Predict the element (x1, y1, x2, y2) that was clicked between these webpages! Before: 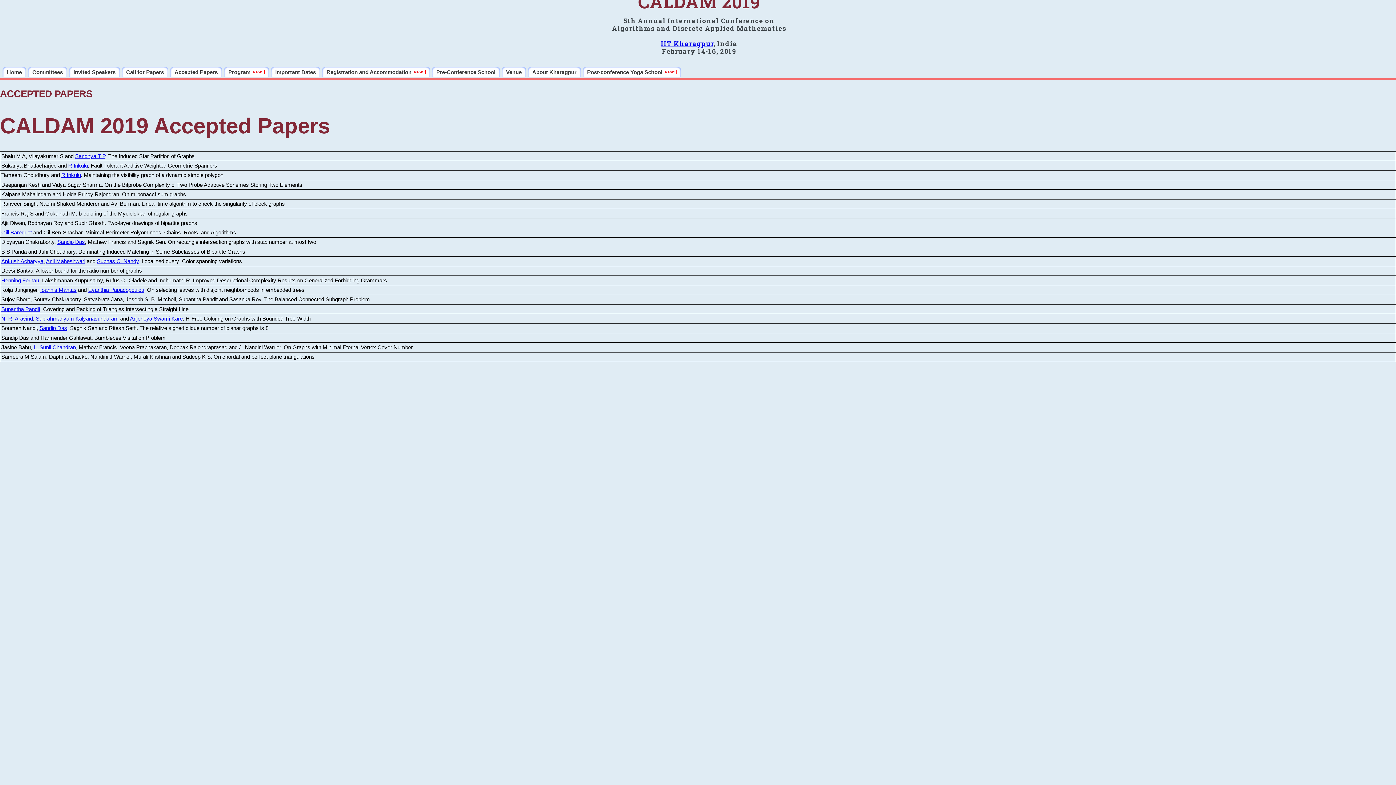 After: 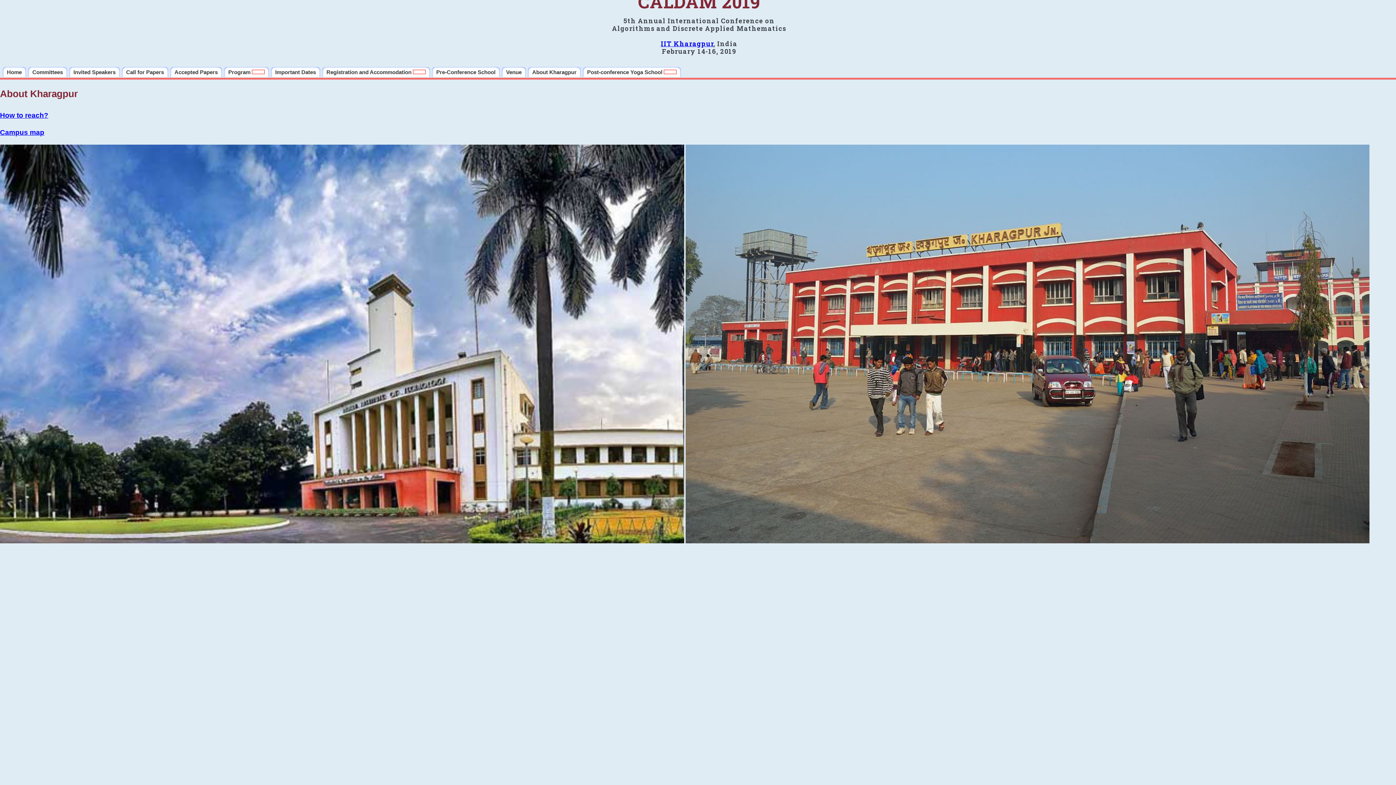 Action: bbox: (528, 66, 581, 77) label: About Kharagpur